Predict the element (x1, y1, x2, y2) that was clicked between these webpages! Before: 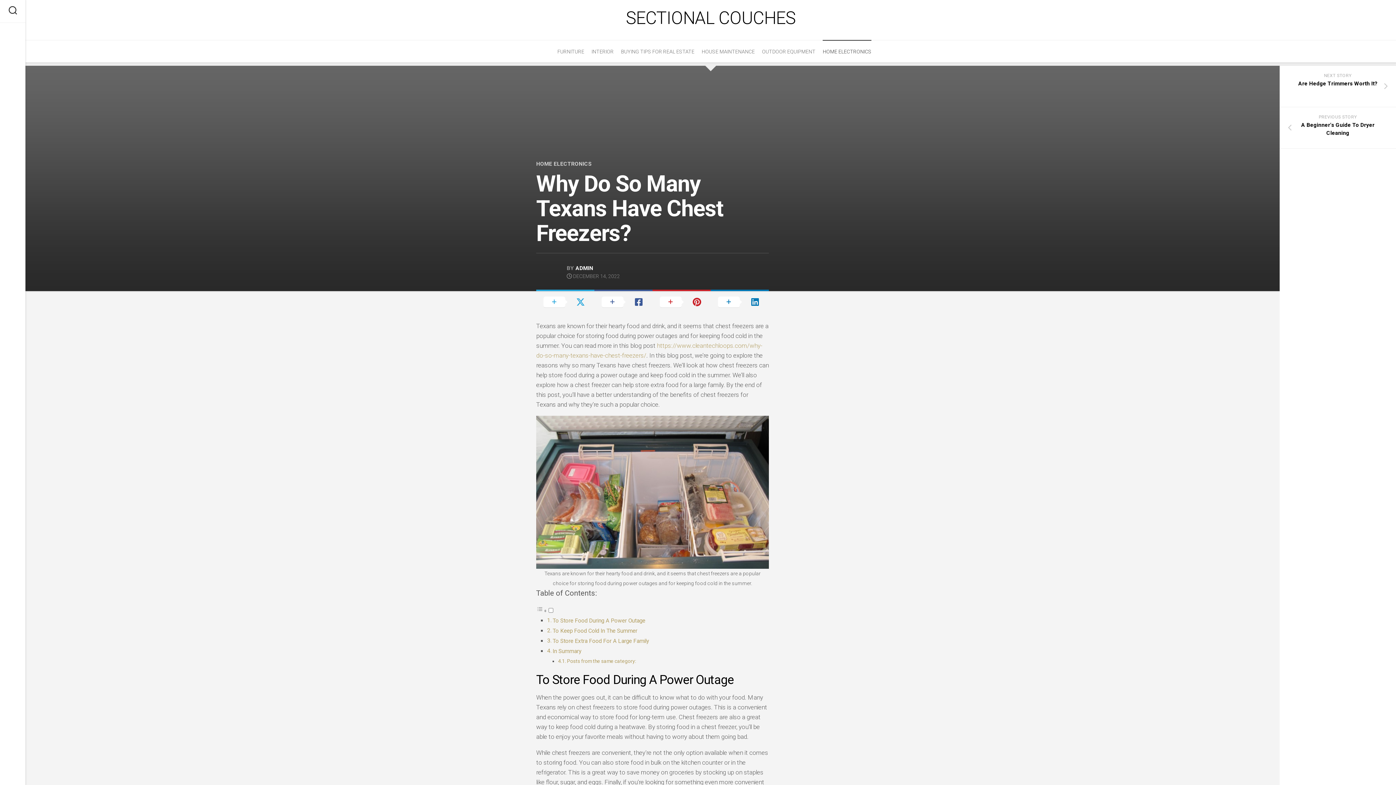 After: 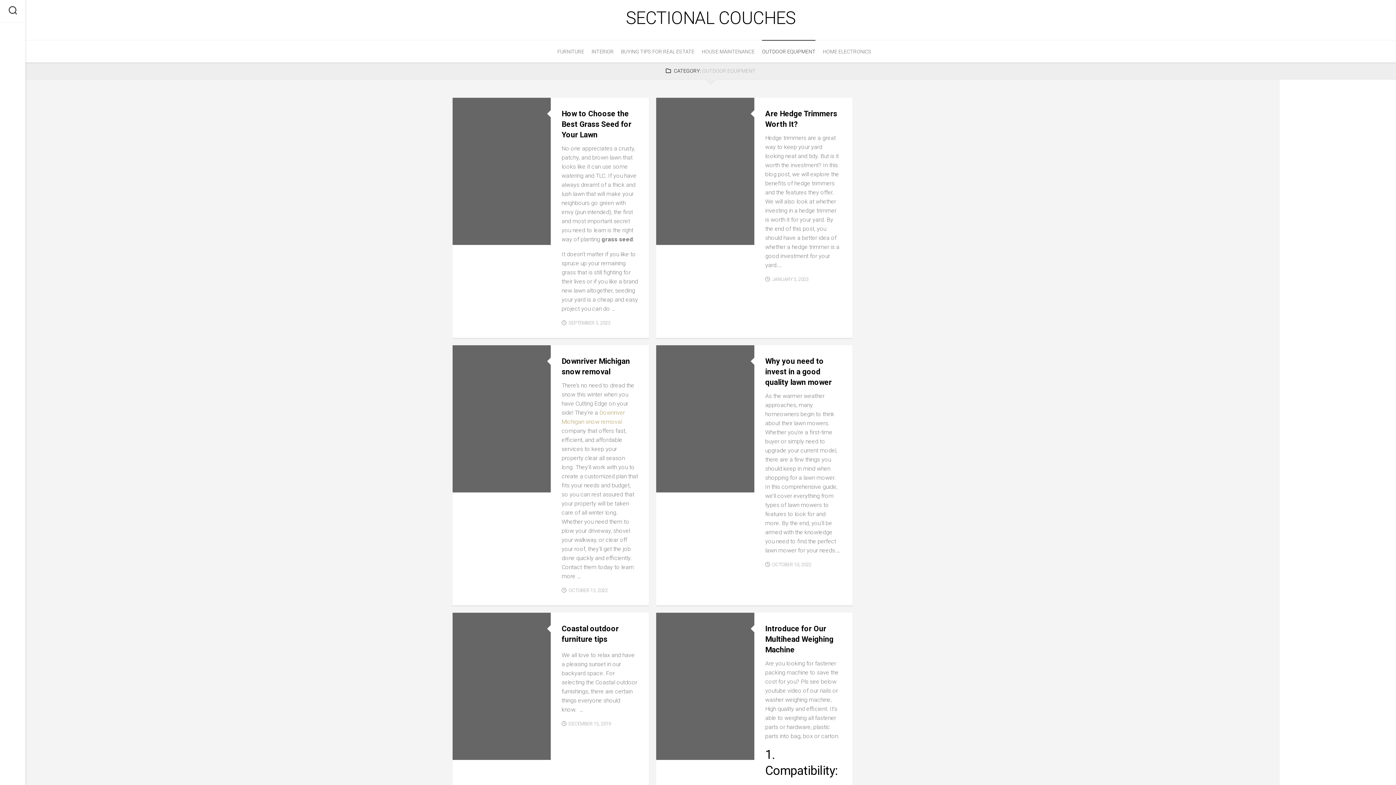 Action: bbox: (762, 48, 815, 55) label: OUTDOOR EQUIPMENT